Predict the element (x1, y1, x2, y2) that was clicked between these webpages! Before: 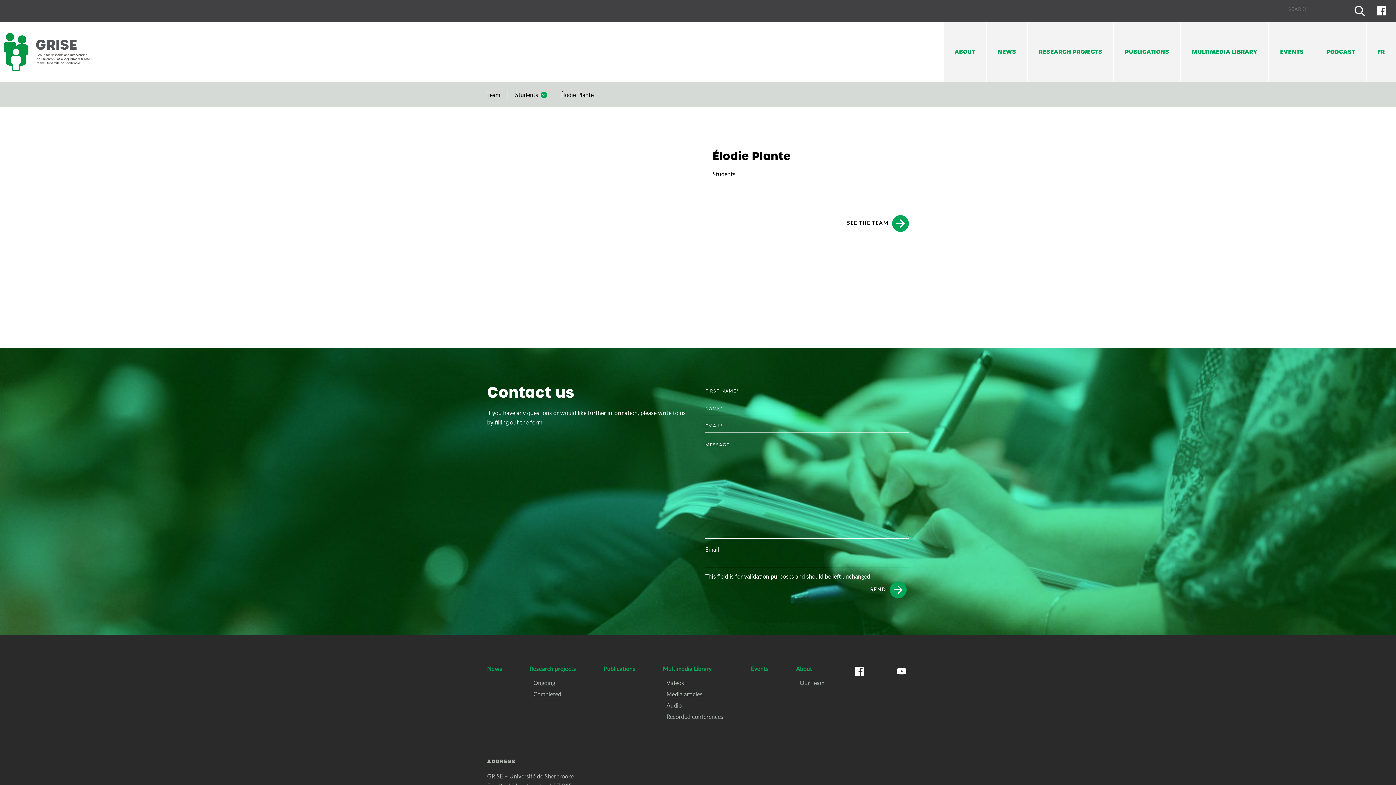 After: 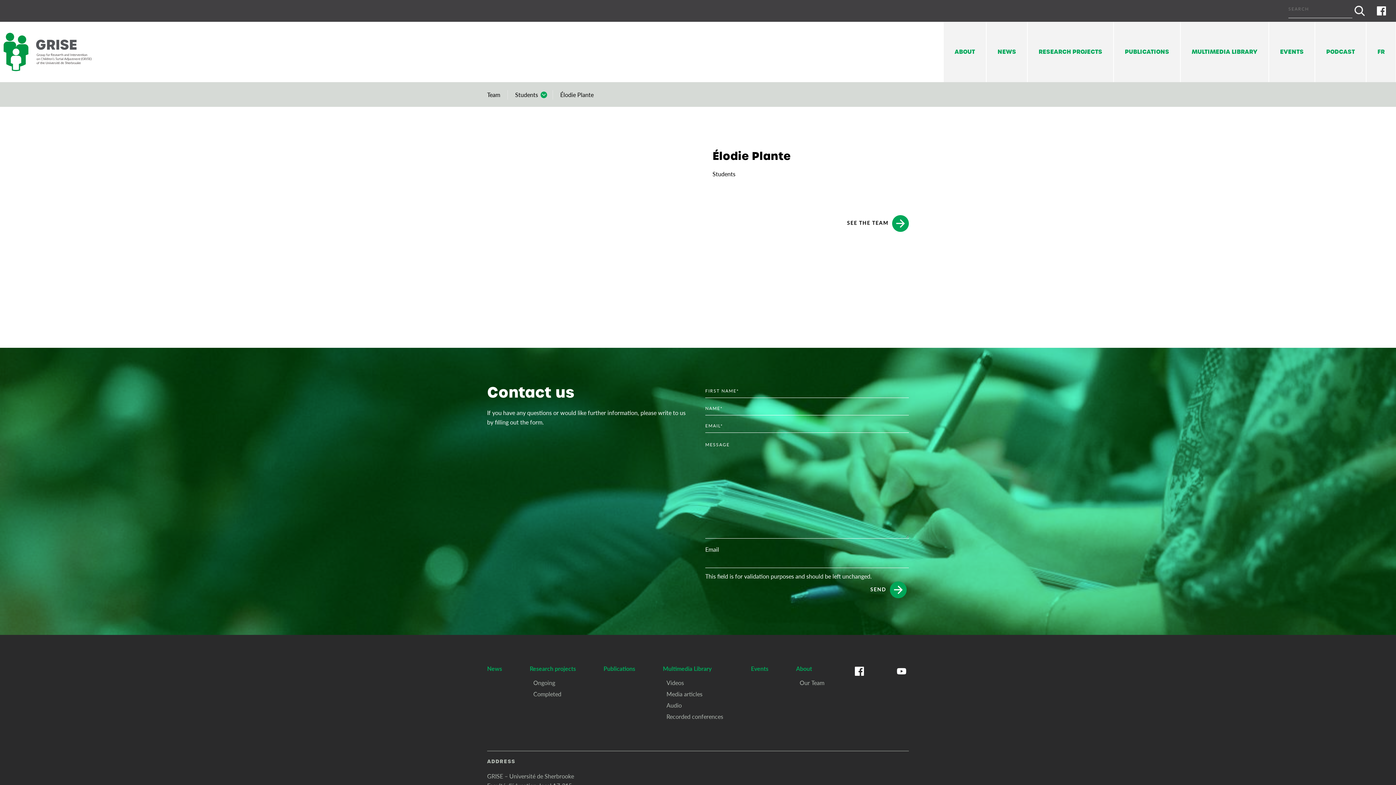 Action: bbox: (894, 664, 909, 693)